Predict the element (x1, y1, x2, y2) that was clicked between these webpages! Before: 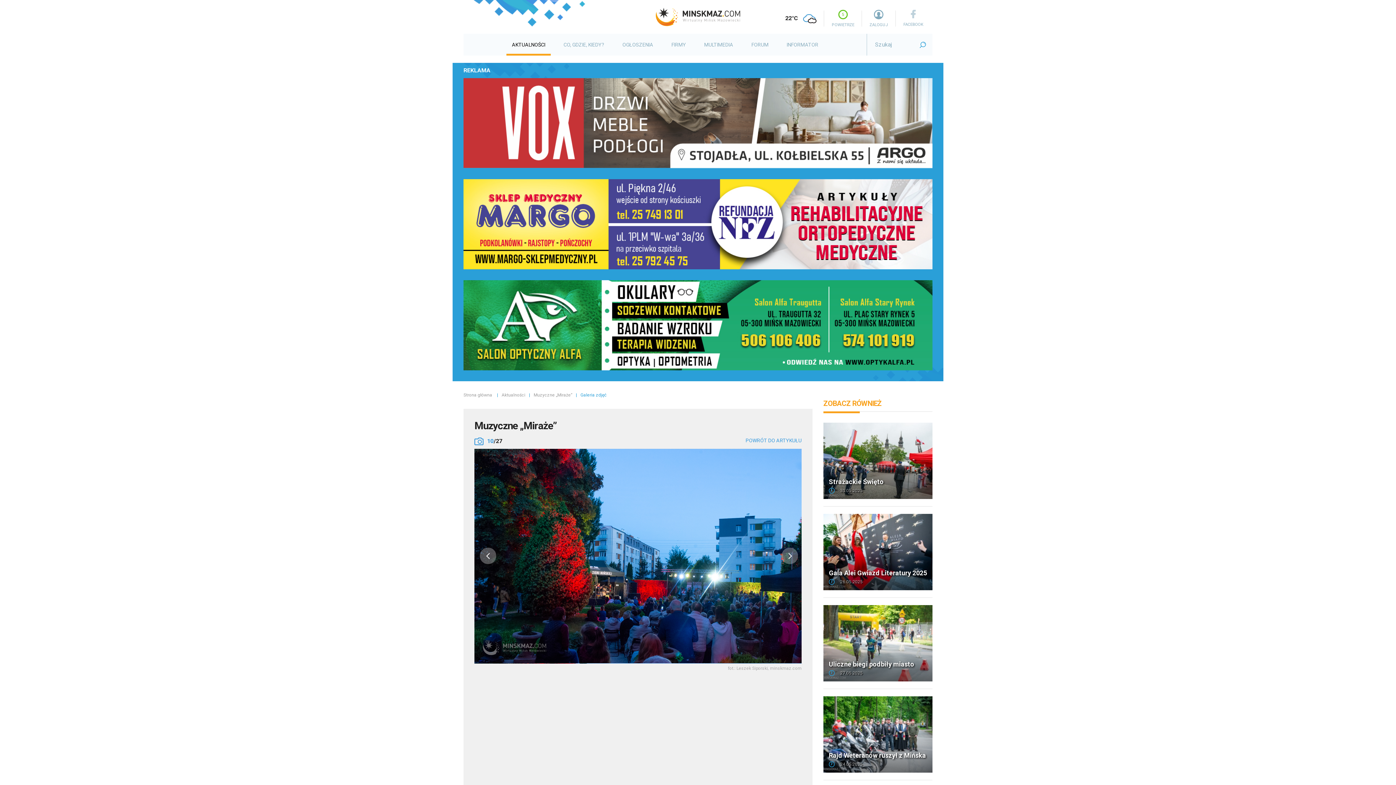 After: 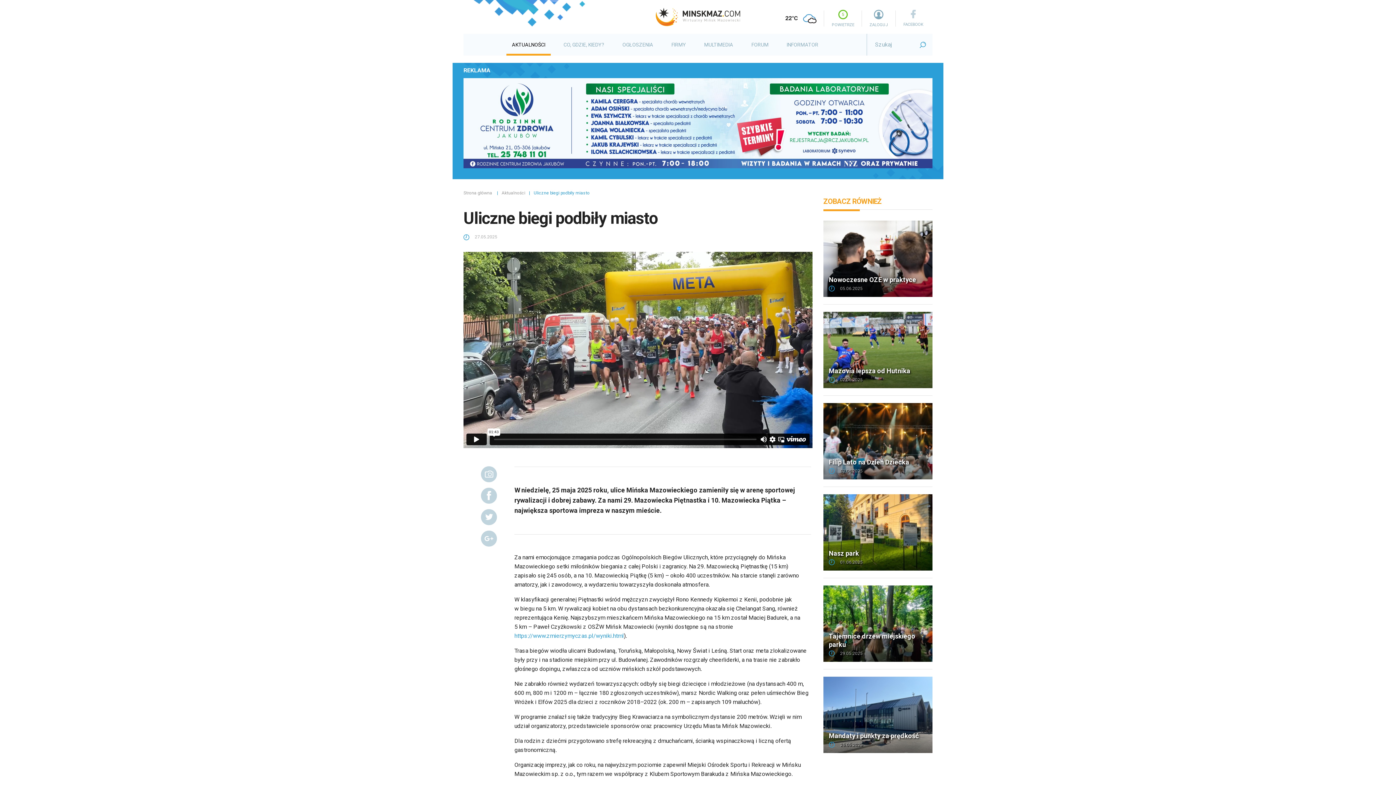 Action: label: Uliczne biegi podbiły miasto
27.05.2025 bbox: (823, 605, 932, 689)